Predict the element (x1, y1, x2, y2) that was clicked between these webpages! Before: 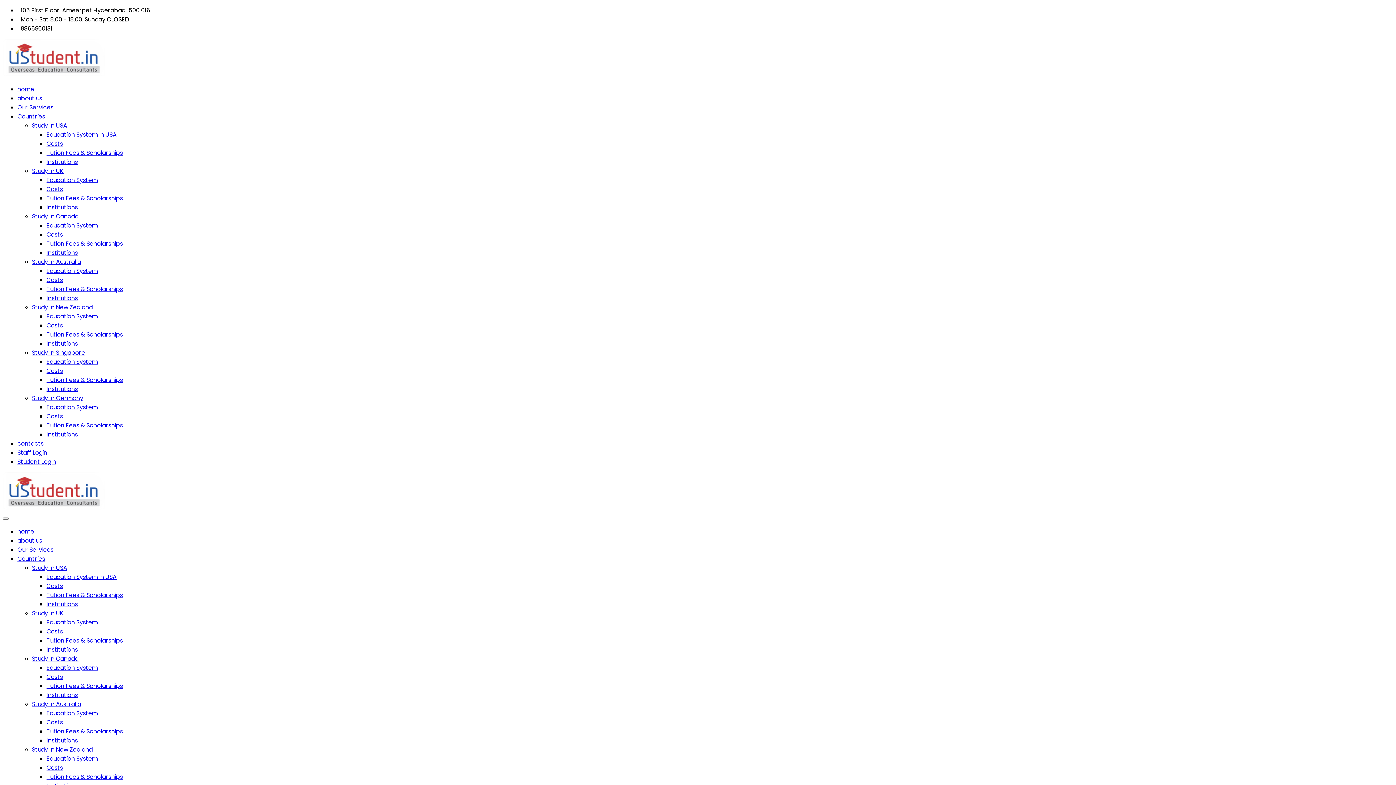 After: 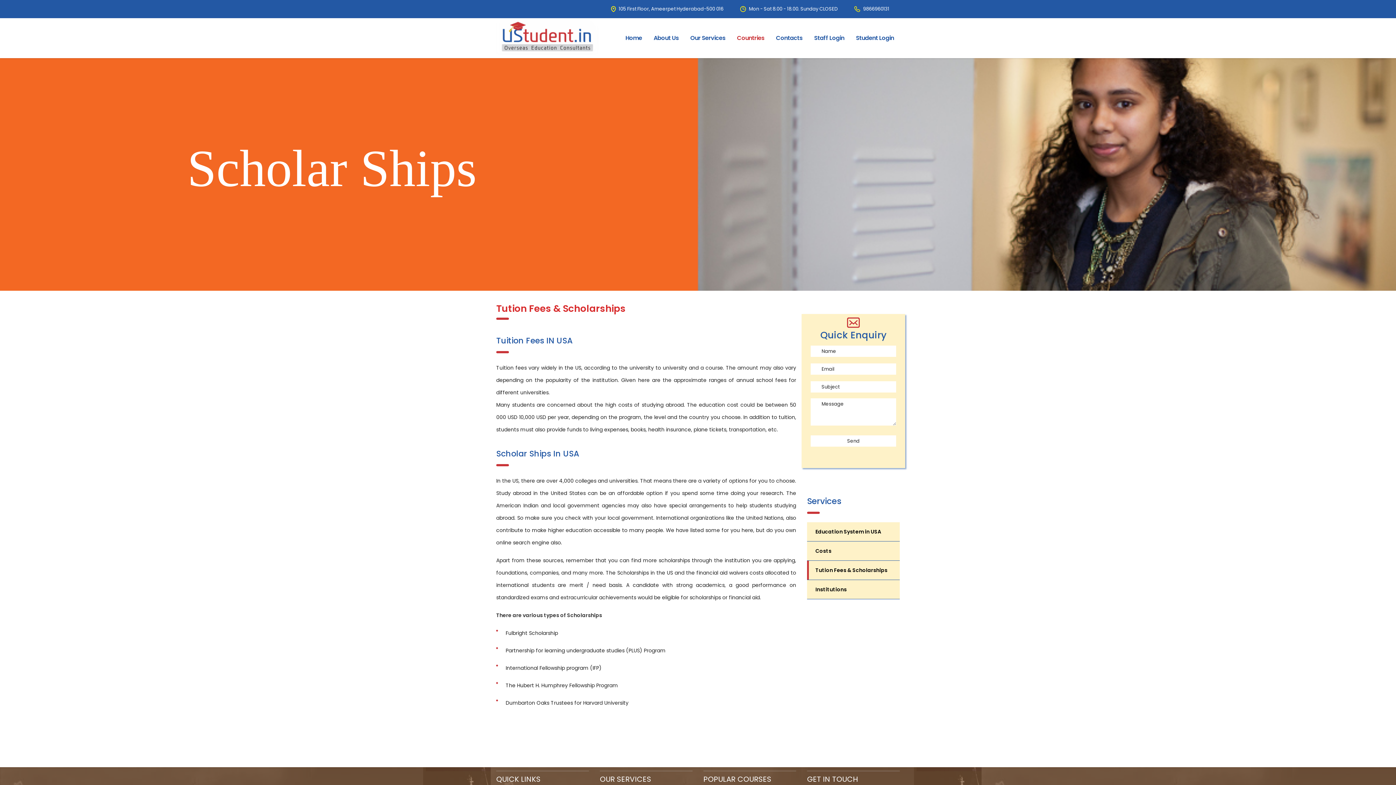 Action: label: Tution Fees & Scholarships bbox: (46, 148, 122, 157)